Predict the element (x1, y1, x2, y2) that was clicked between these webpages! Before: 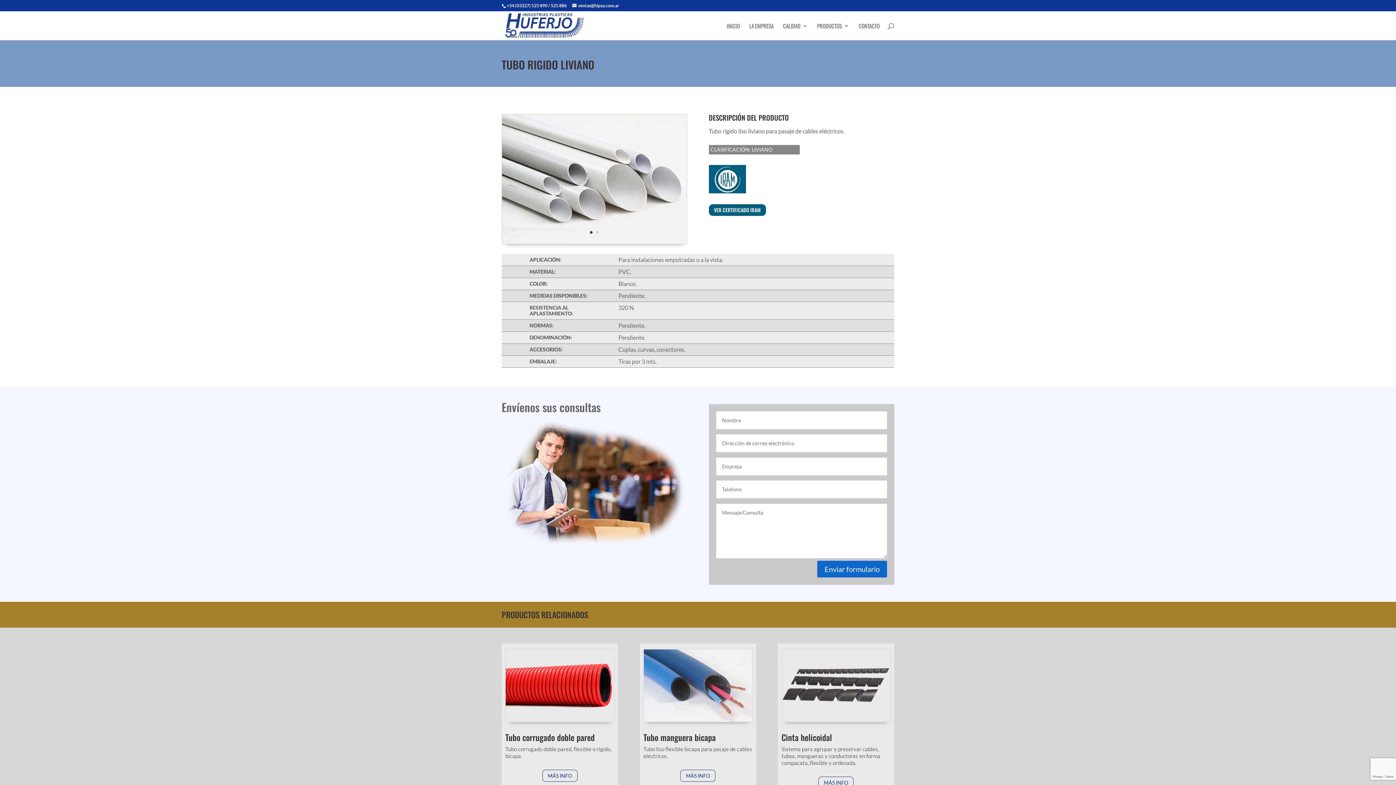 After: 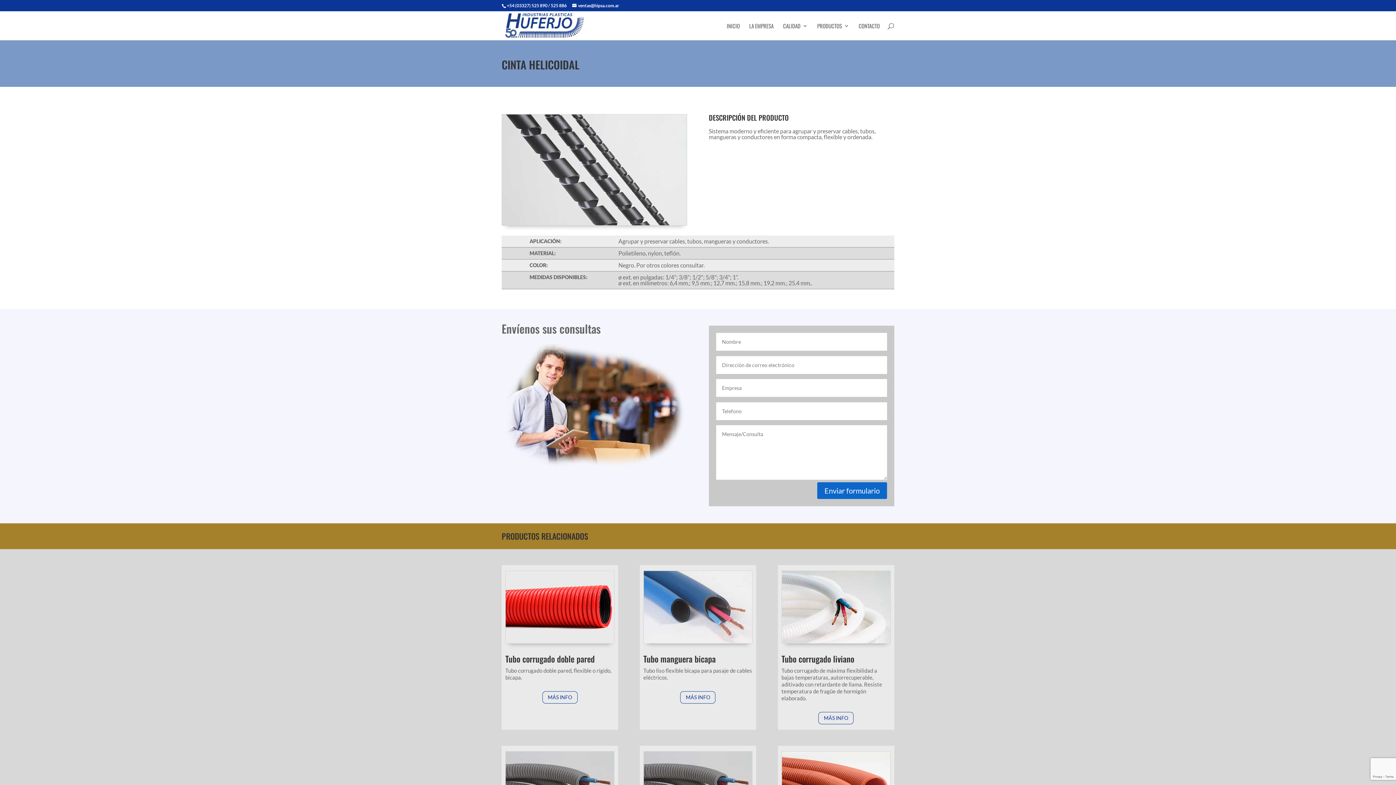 Action: bbox: (781, 649, 890, 722)